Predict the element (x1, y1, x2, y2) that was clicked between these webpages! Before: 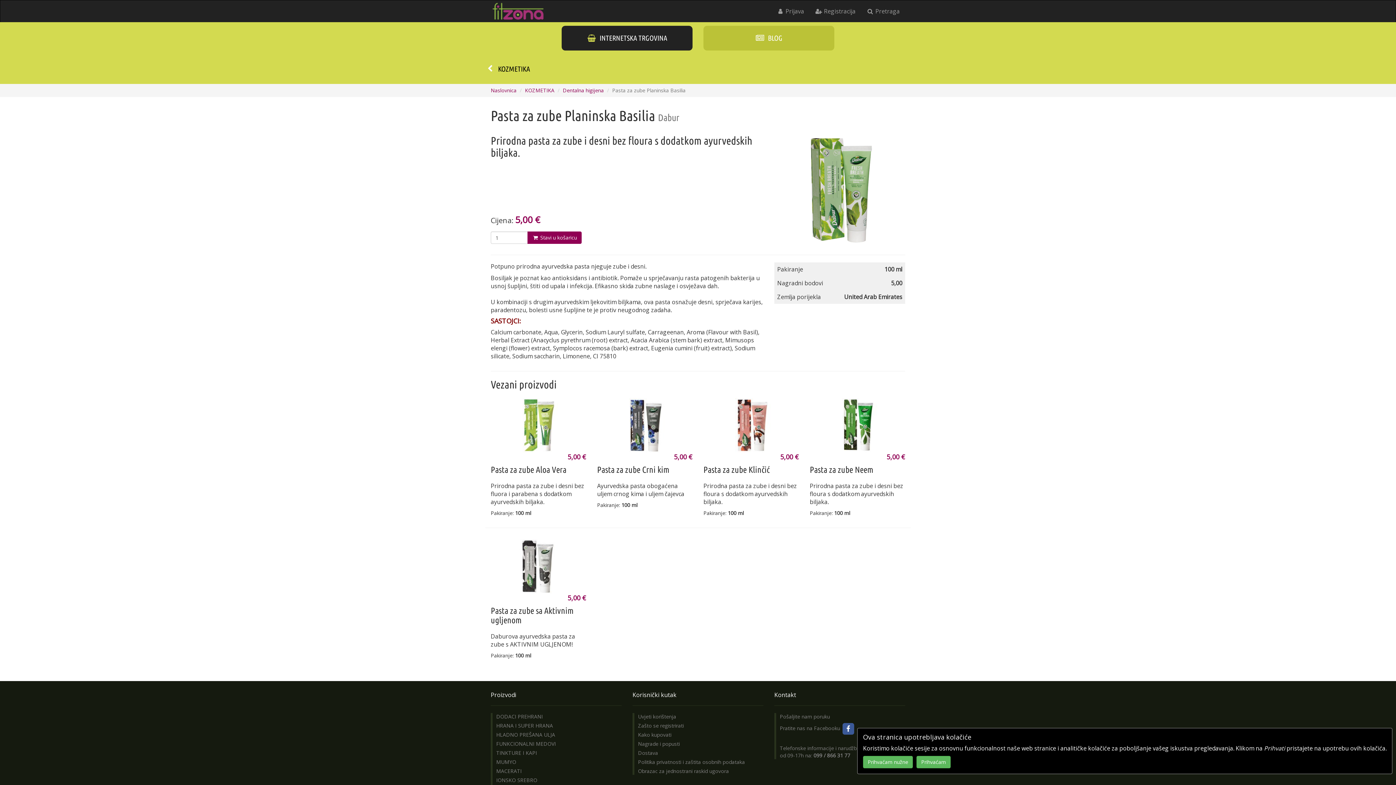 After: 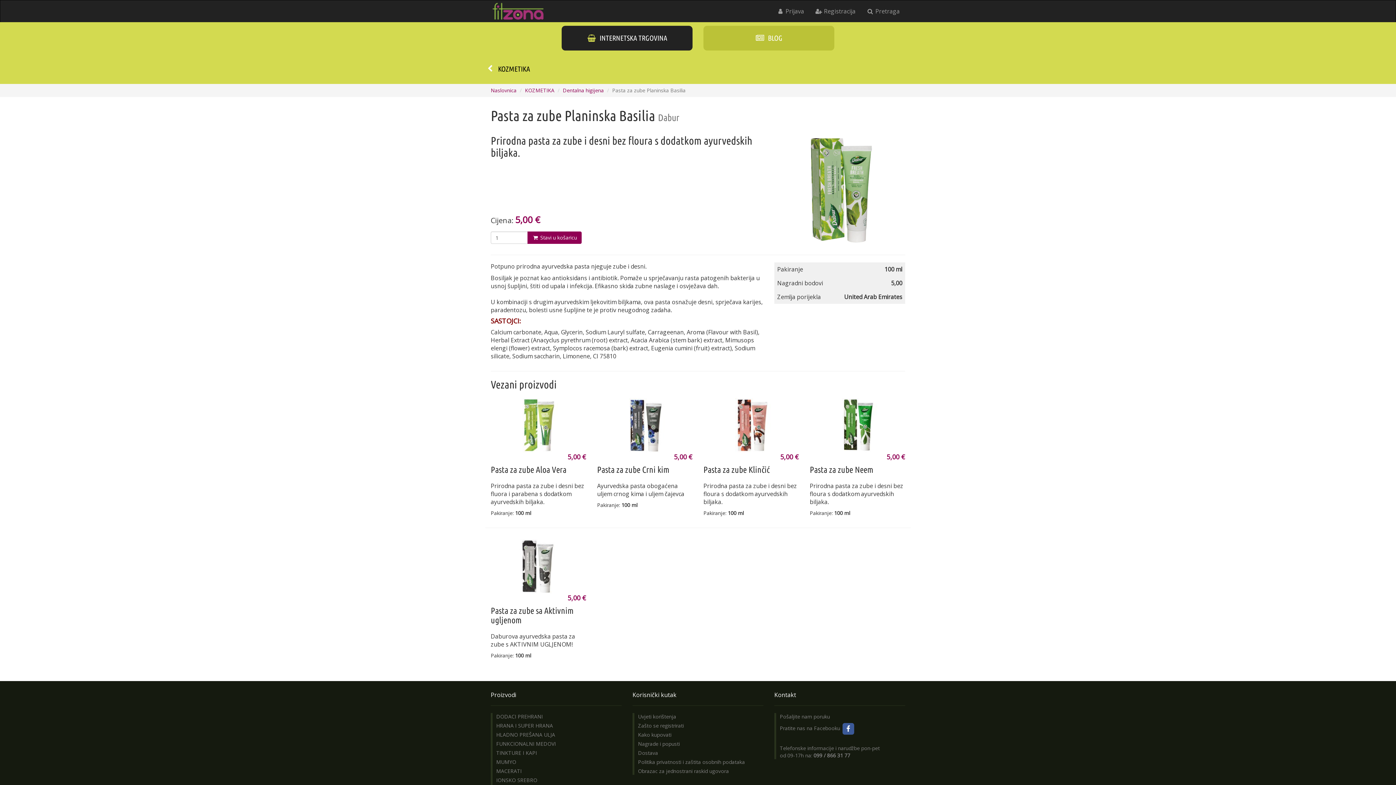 Action: bbox: (916, 756, 950, 768) label: Prihvaćam